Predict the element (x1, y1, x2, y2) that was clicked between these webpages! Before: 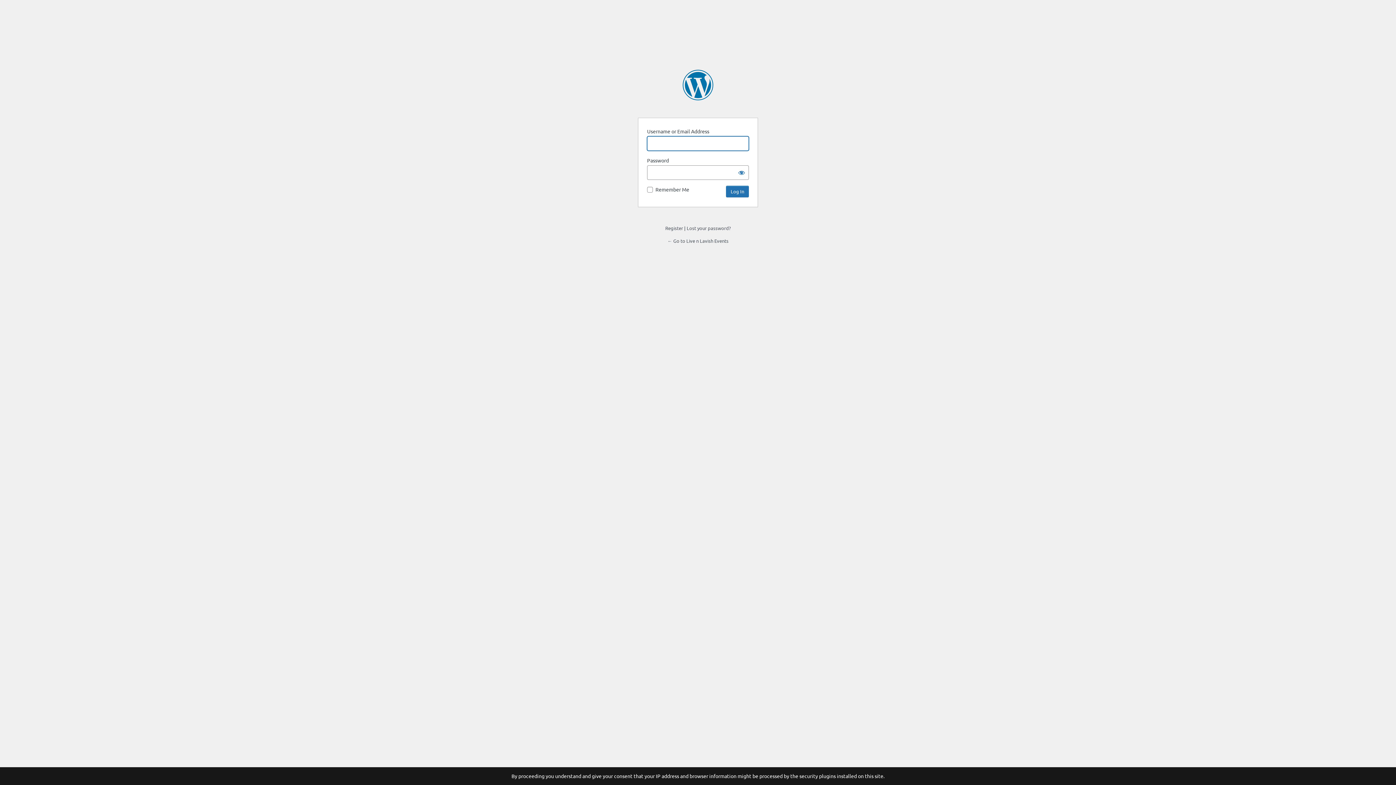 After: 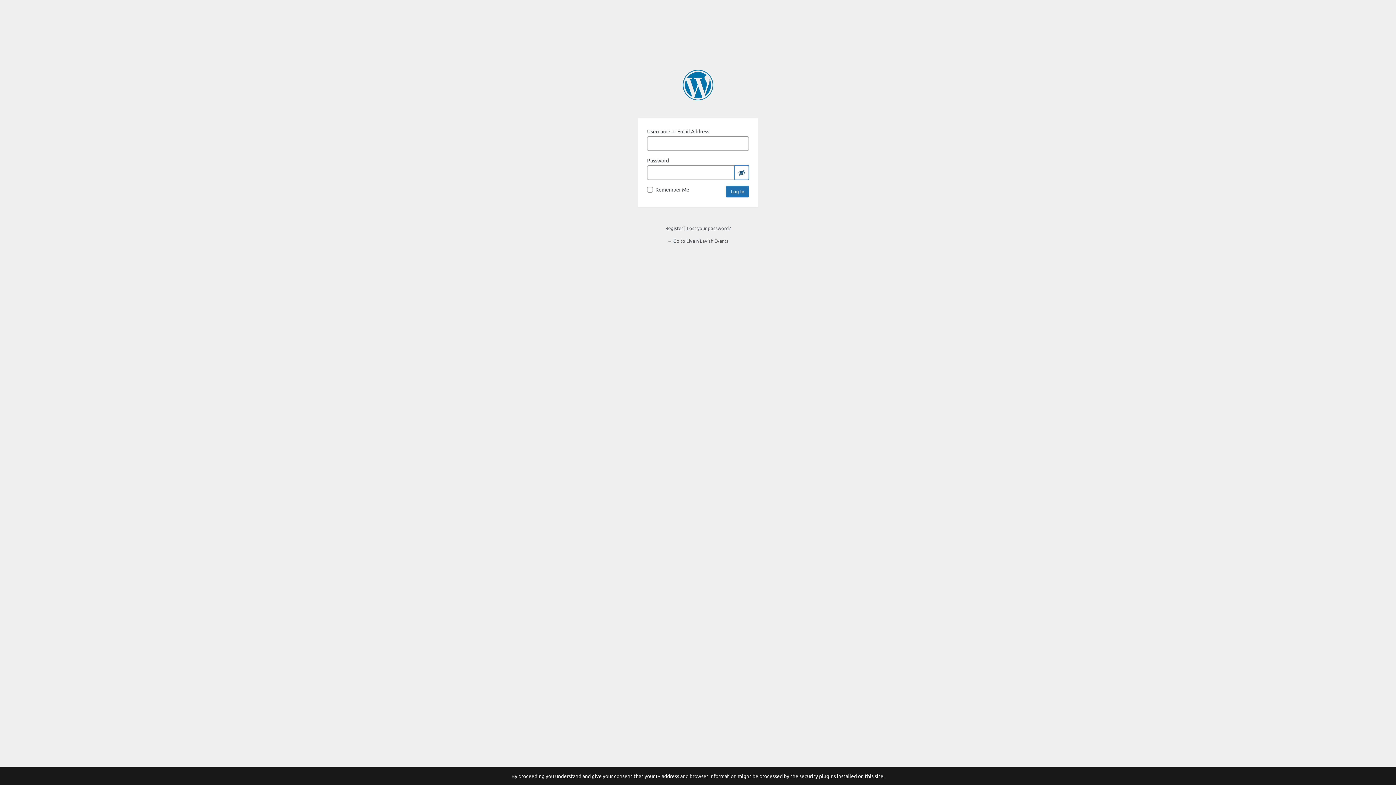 Action: label: Show password bbox: (734, 165, 749, 180)